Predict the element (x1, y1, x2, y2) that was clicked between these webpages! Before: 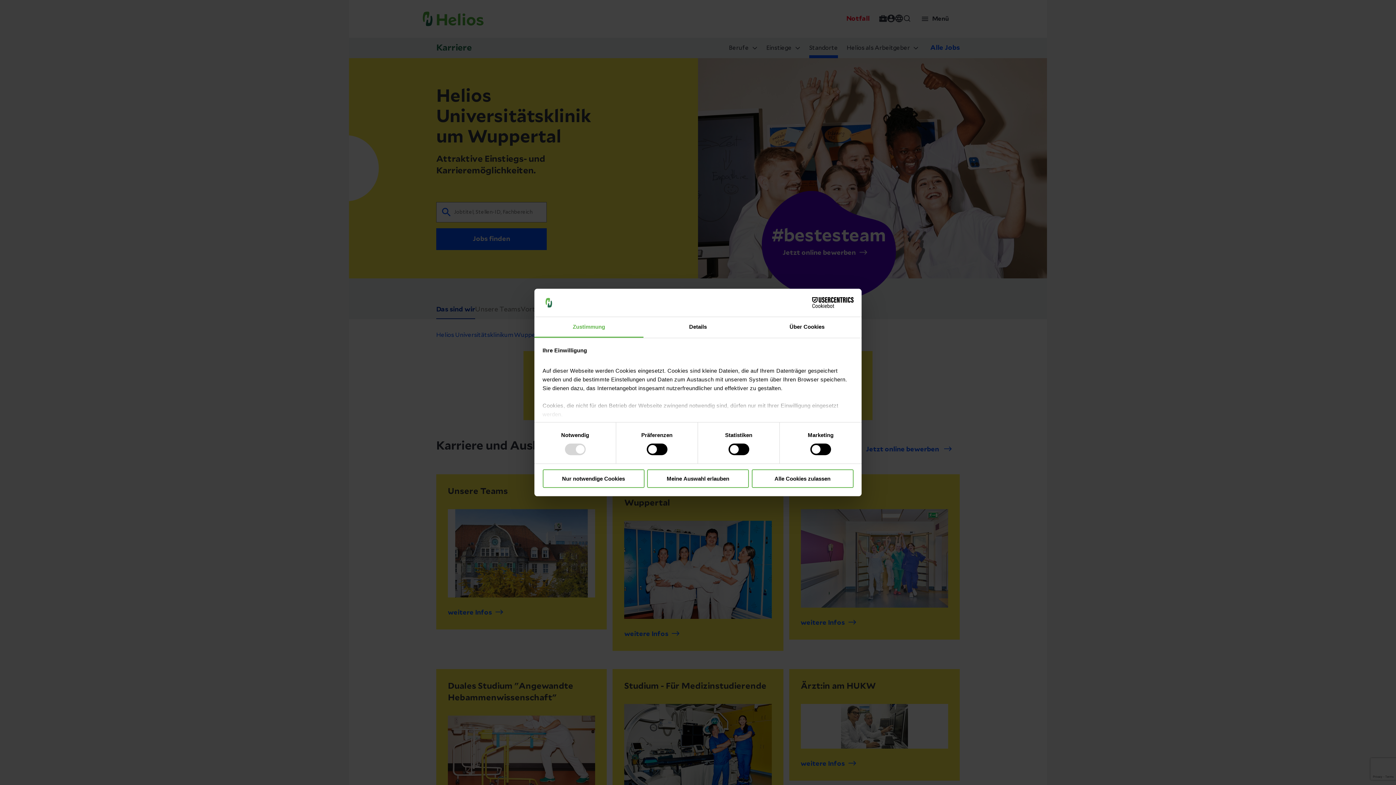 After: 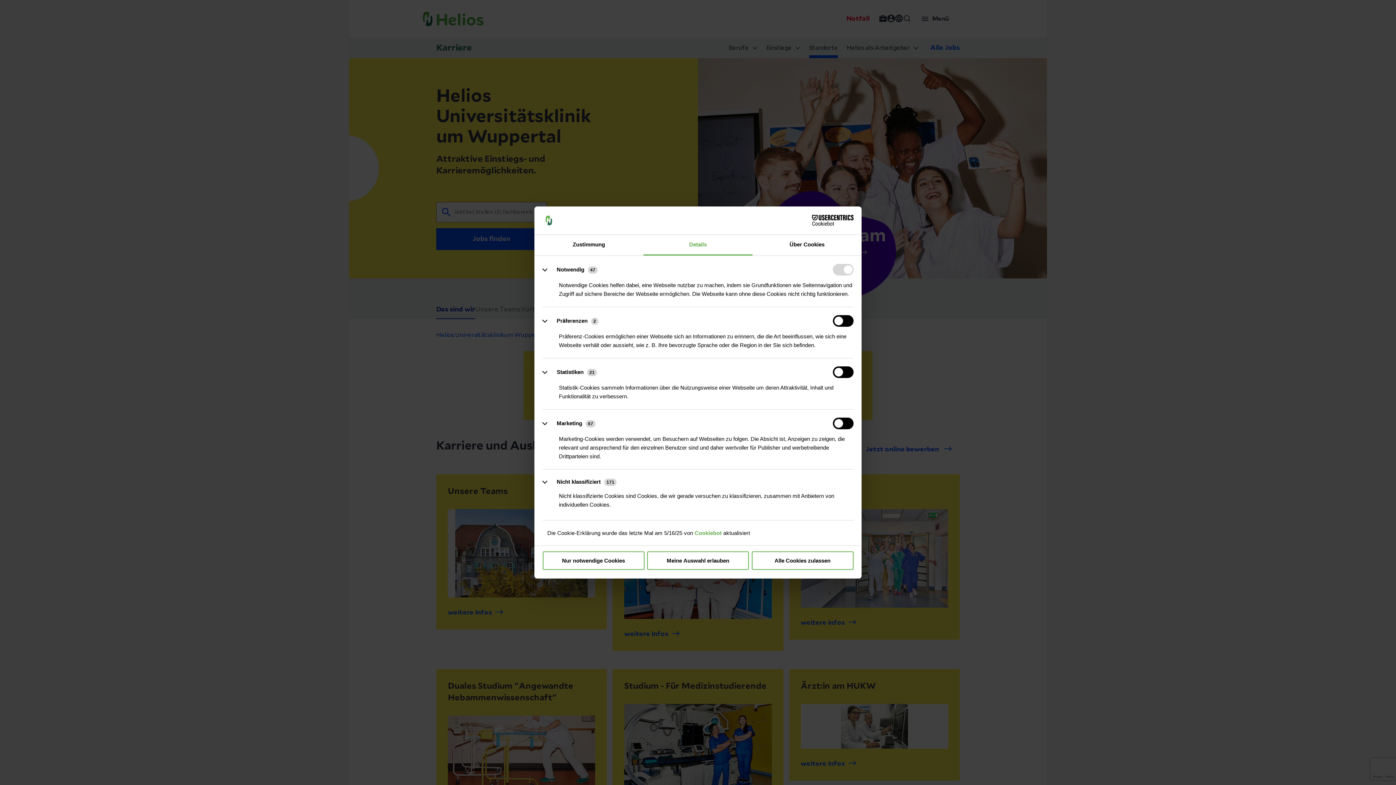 Action: label: Details bbox: (643, 317, 752, 337)